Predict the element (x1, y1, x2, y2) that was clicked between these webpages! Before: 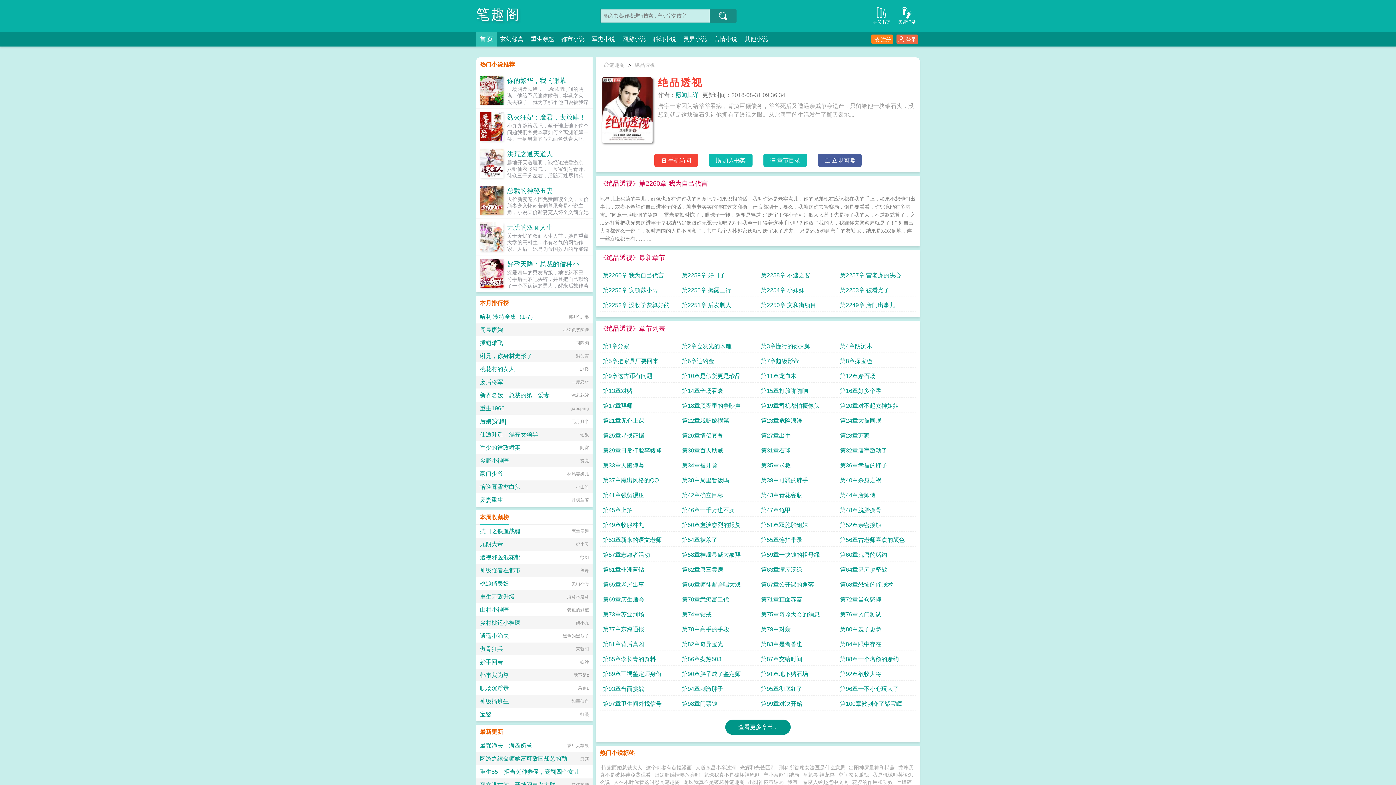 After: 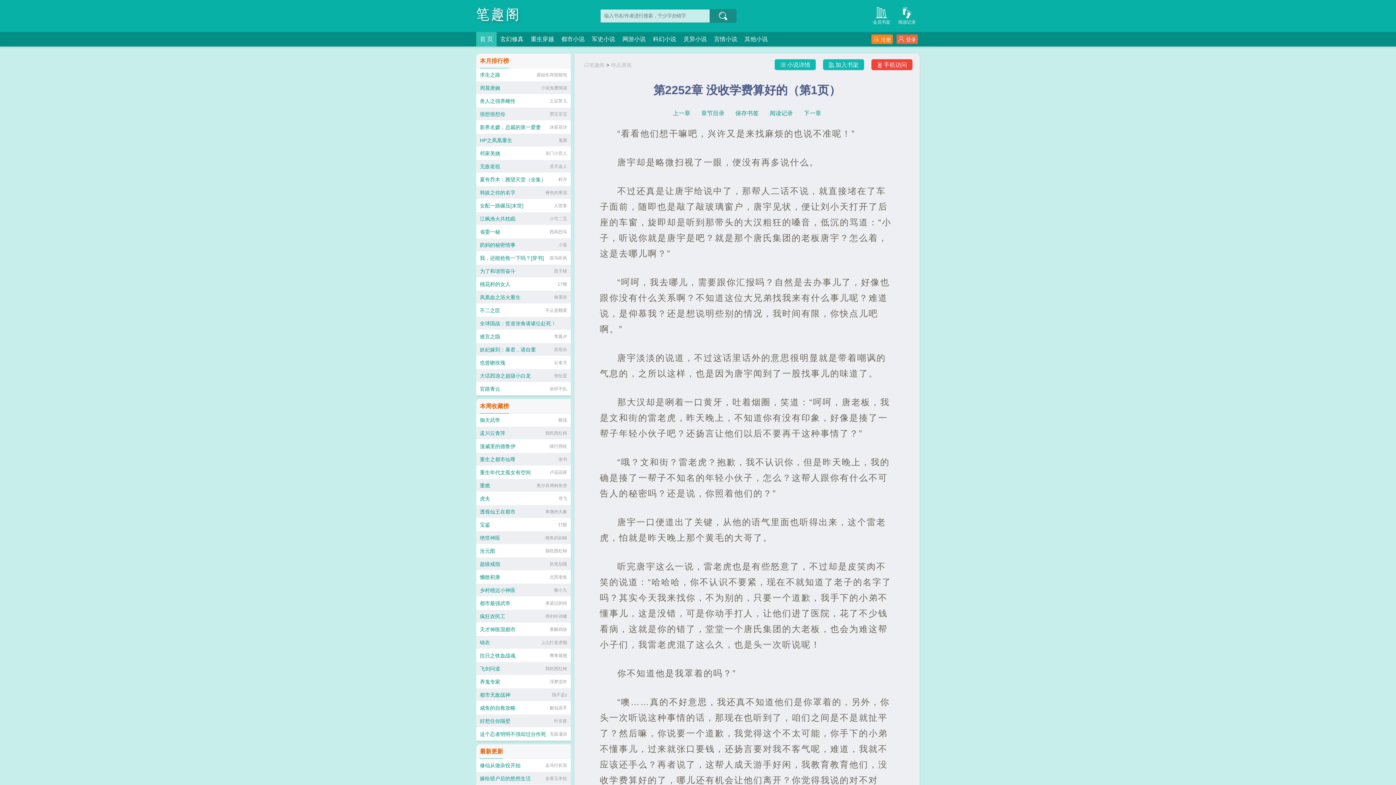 Action: bbox: (602, 298, 676, 312) label: 第2252章 没收学费算好的